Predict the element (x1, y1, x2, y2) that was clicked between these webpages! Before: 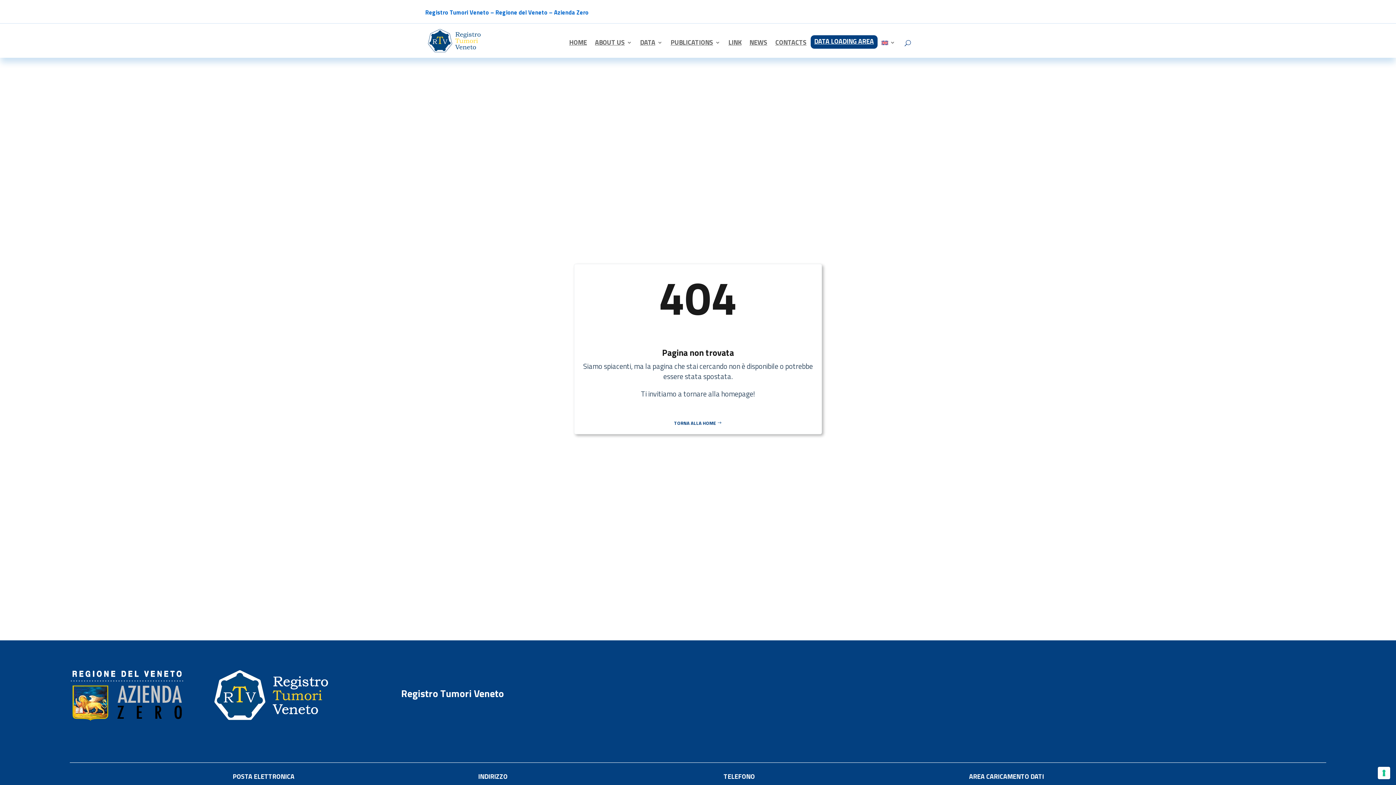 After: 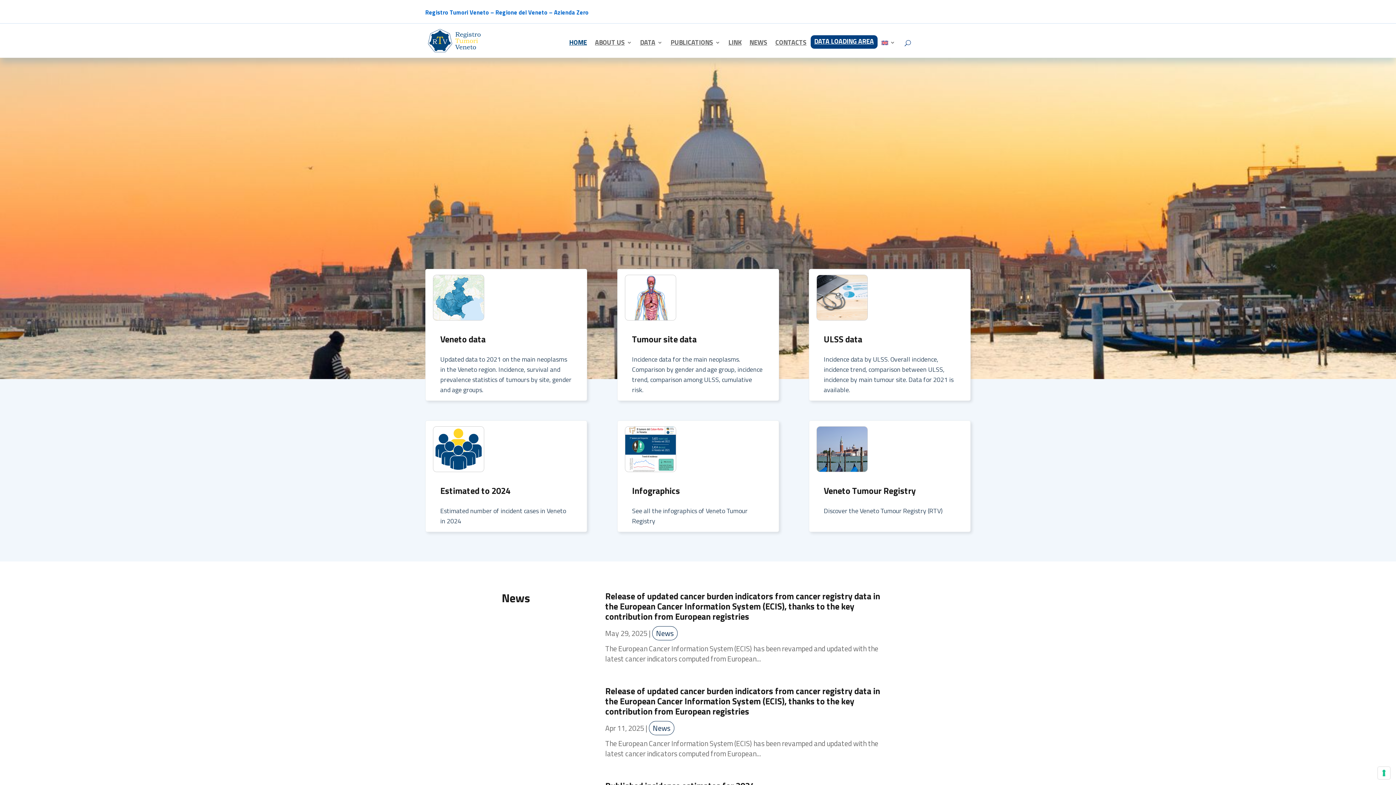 Action: bbox: (881, 40, 895, 48)